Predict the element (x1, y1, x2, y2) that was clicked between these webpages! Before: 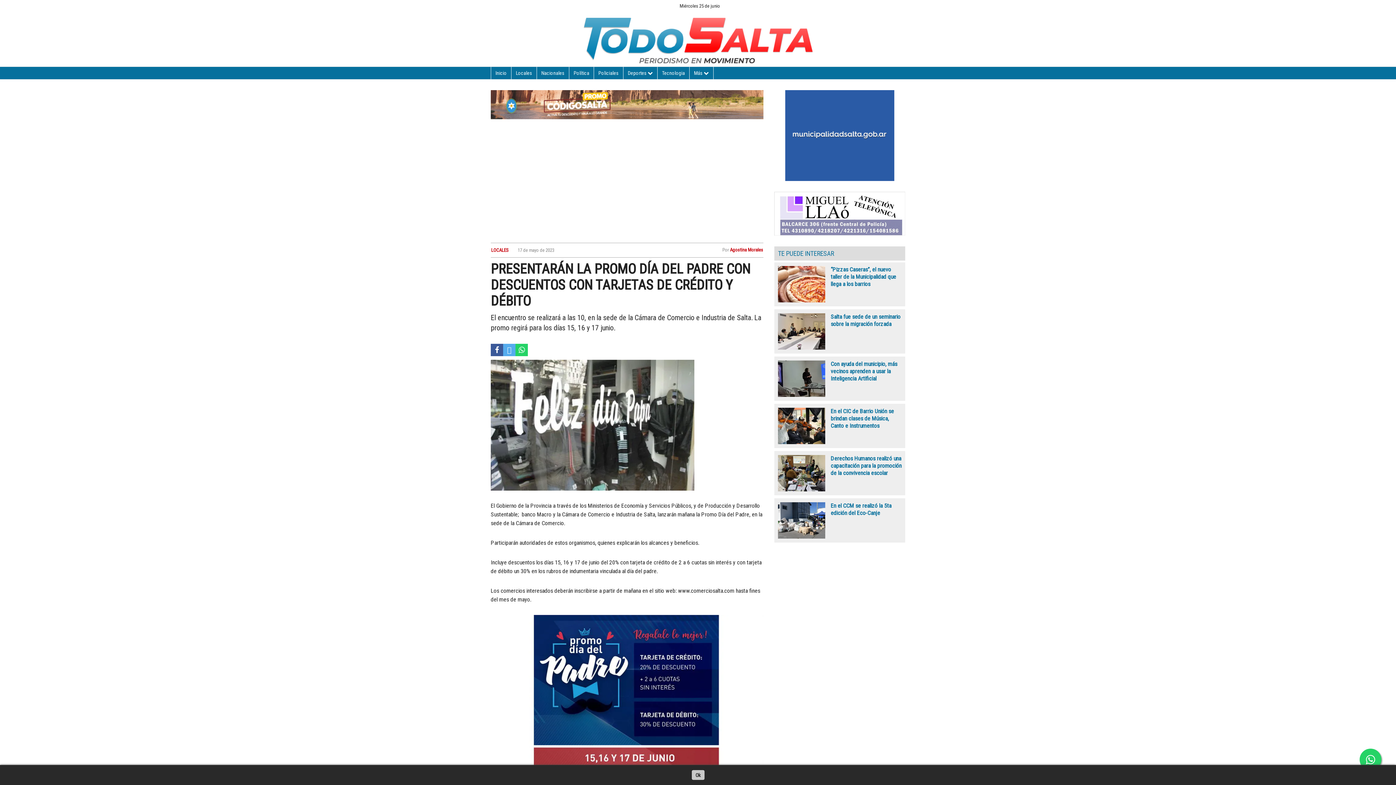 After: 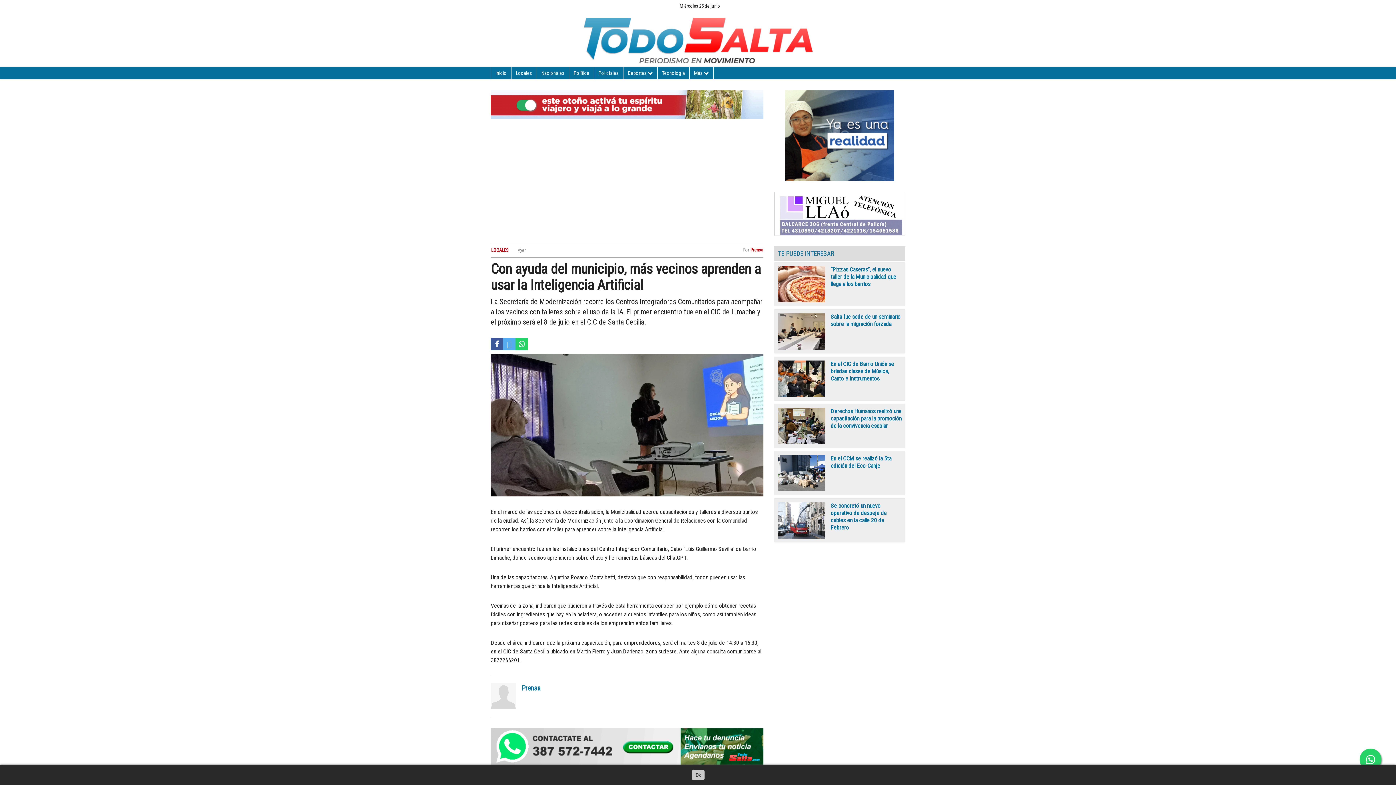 Action: bbox: (778, 360, 825, 397)